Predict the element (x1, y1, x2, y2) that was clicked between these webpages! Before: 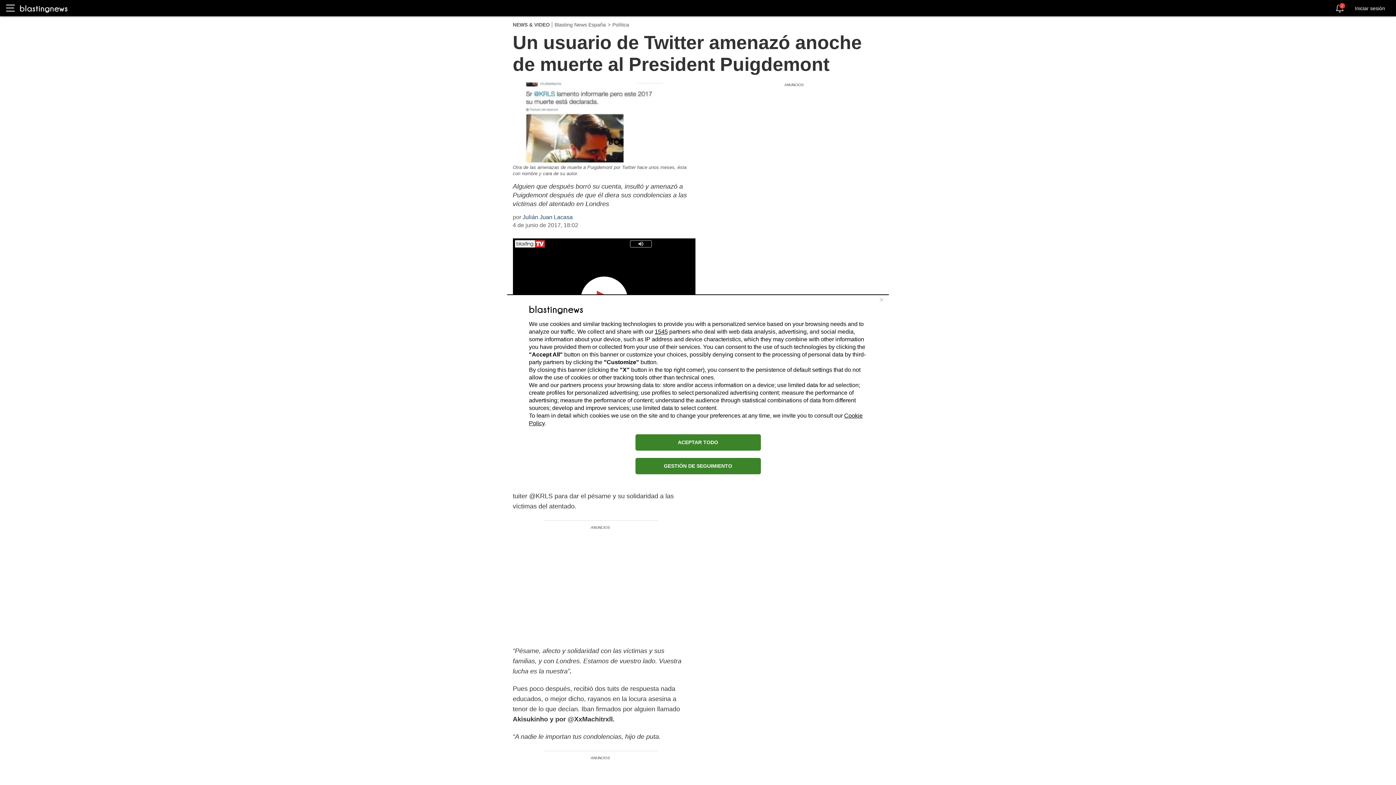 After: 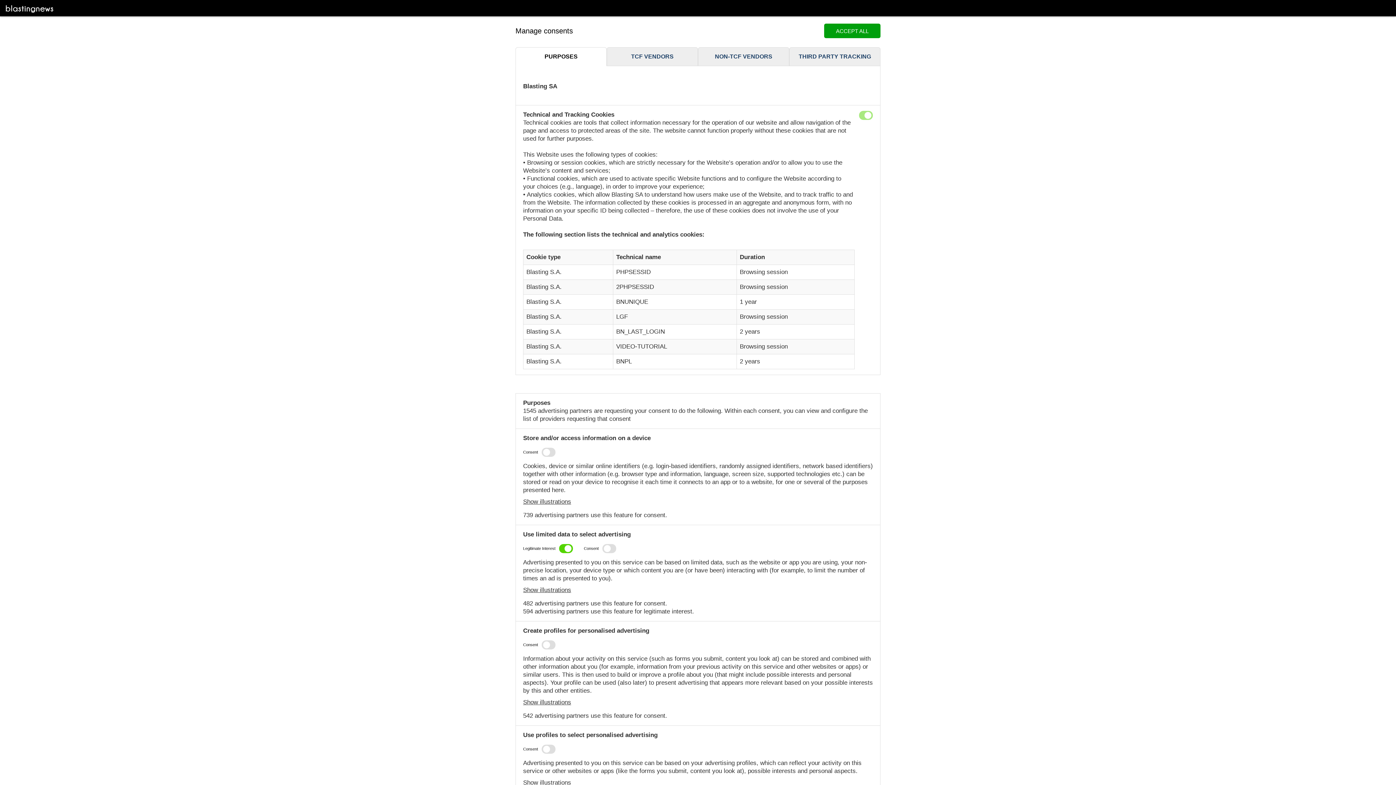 Action: label: GESTIÓN DE SEGUIMIENTO bbox: (635, 458, 760, 474)